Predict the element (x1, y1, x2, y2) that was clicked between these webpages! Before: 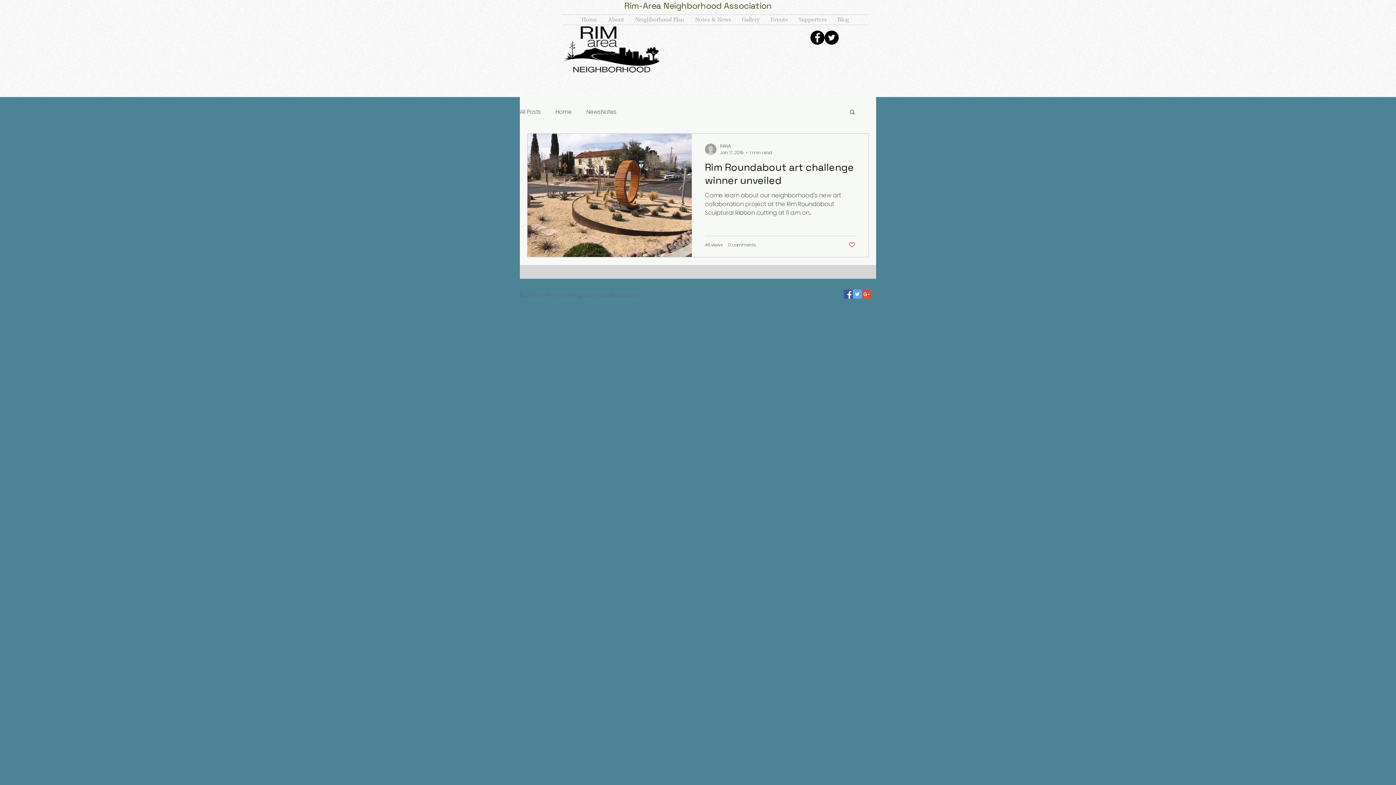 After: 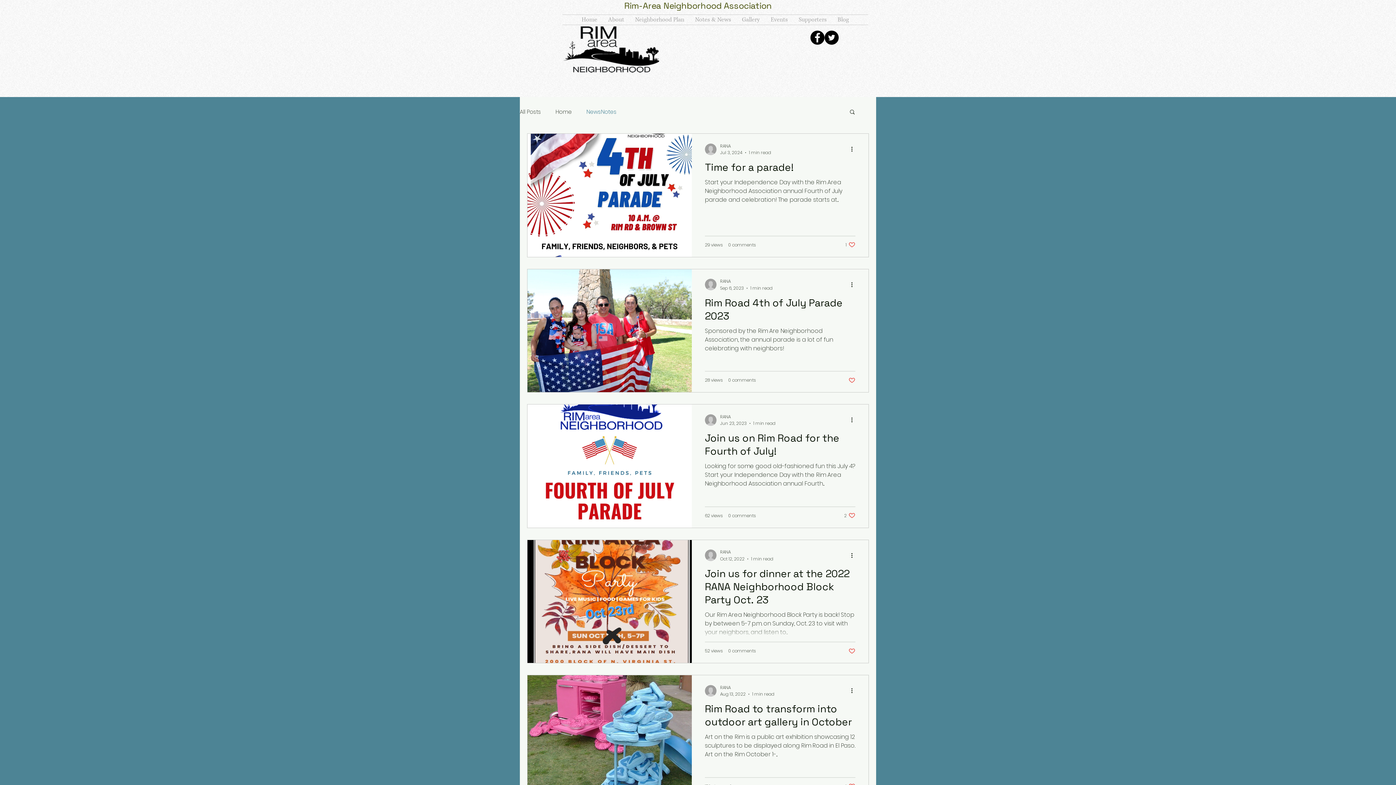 Action: label: NewsNotes bbox: (586, 107, 616, 115)